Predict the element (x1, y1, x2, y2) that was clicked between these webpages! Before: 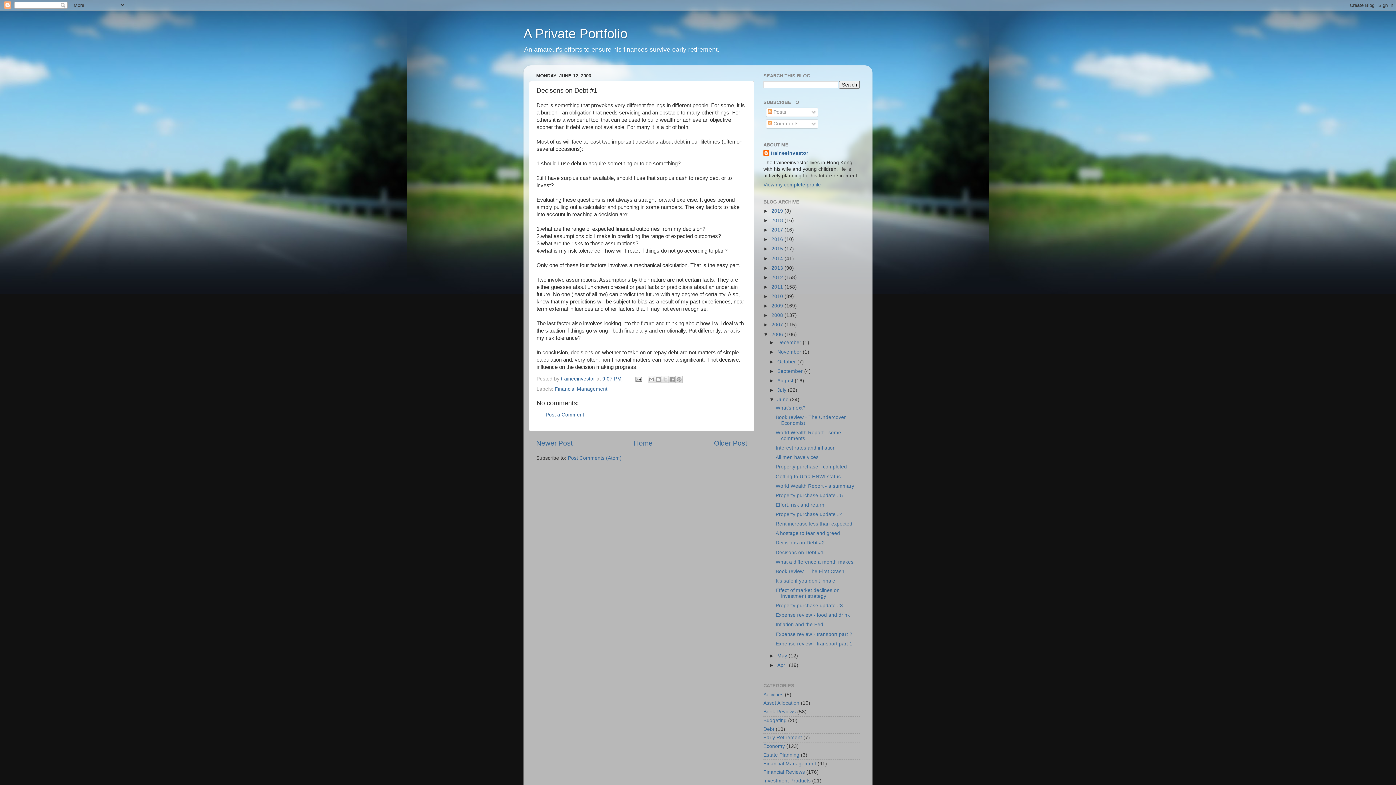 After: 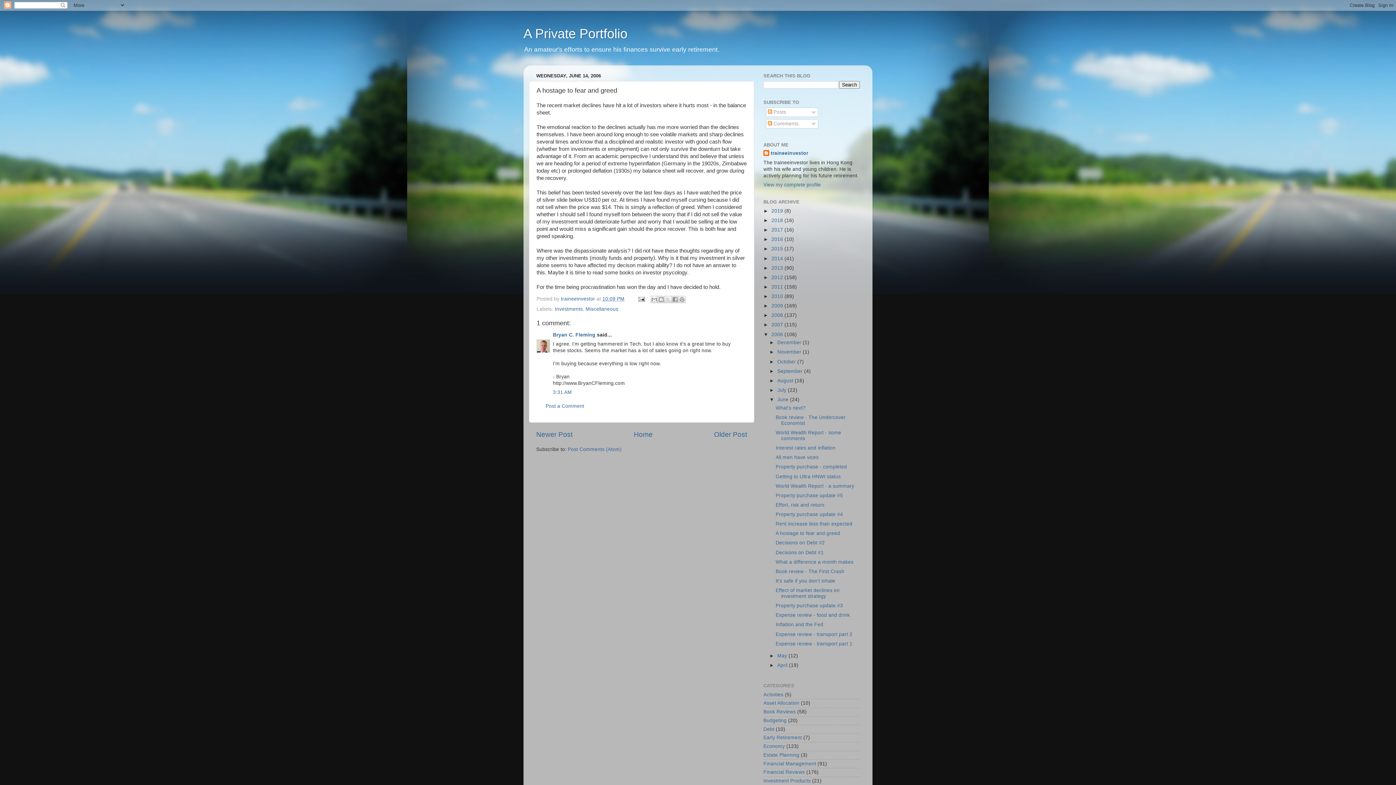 Action: label: A hostage to fear and greed bbox: (775, 531, 840, 536)